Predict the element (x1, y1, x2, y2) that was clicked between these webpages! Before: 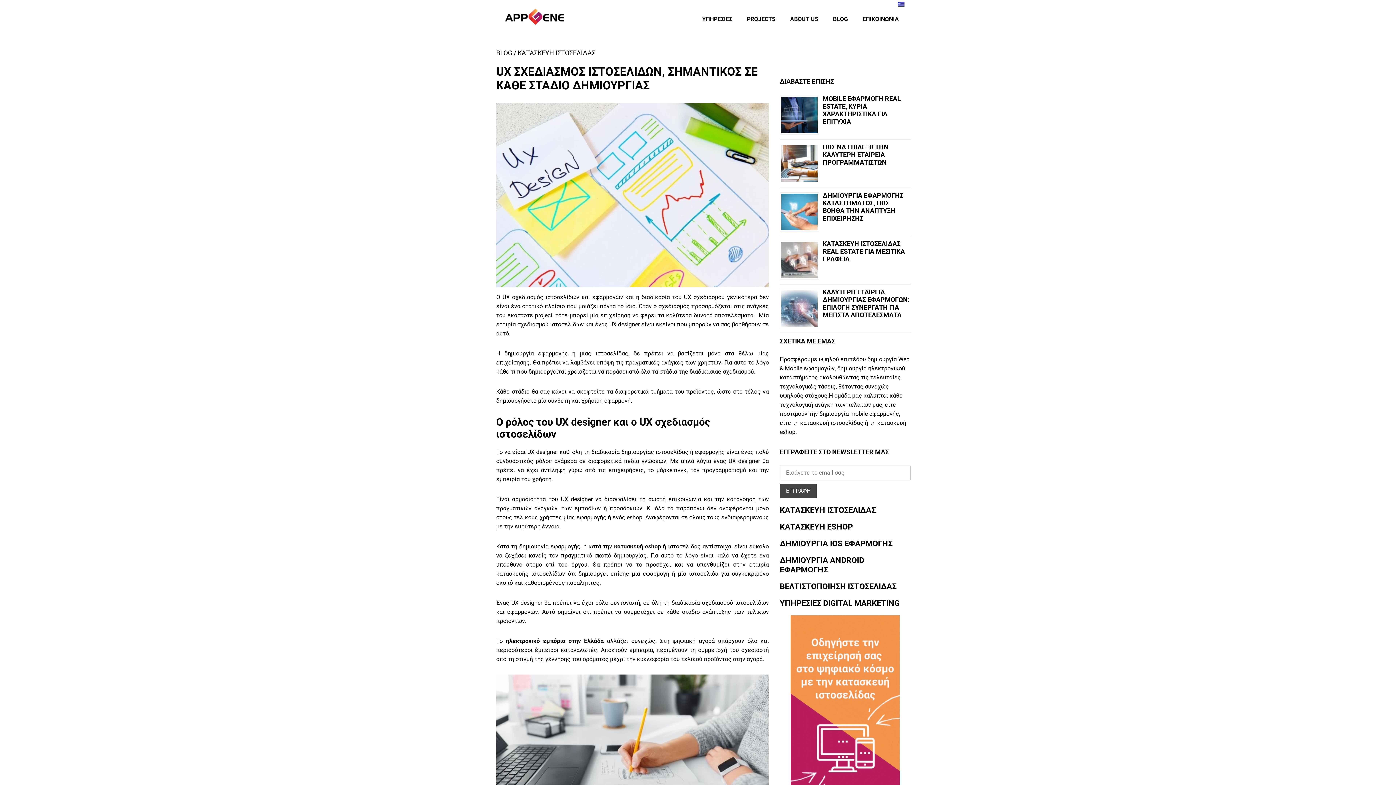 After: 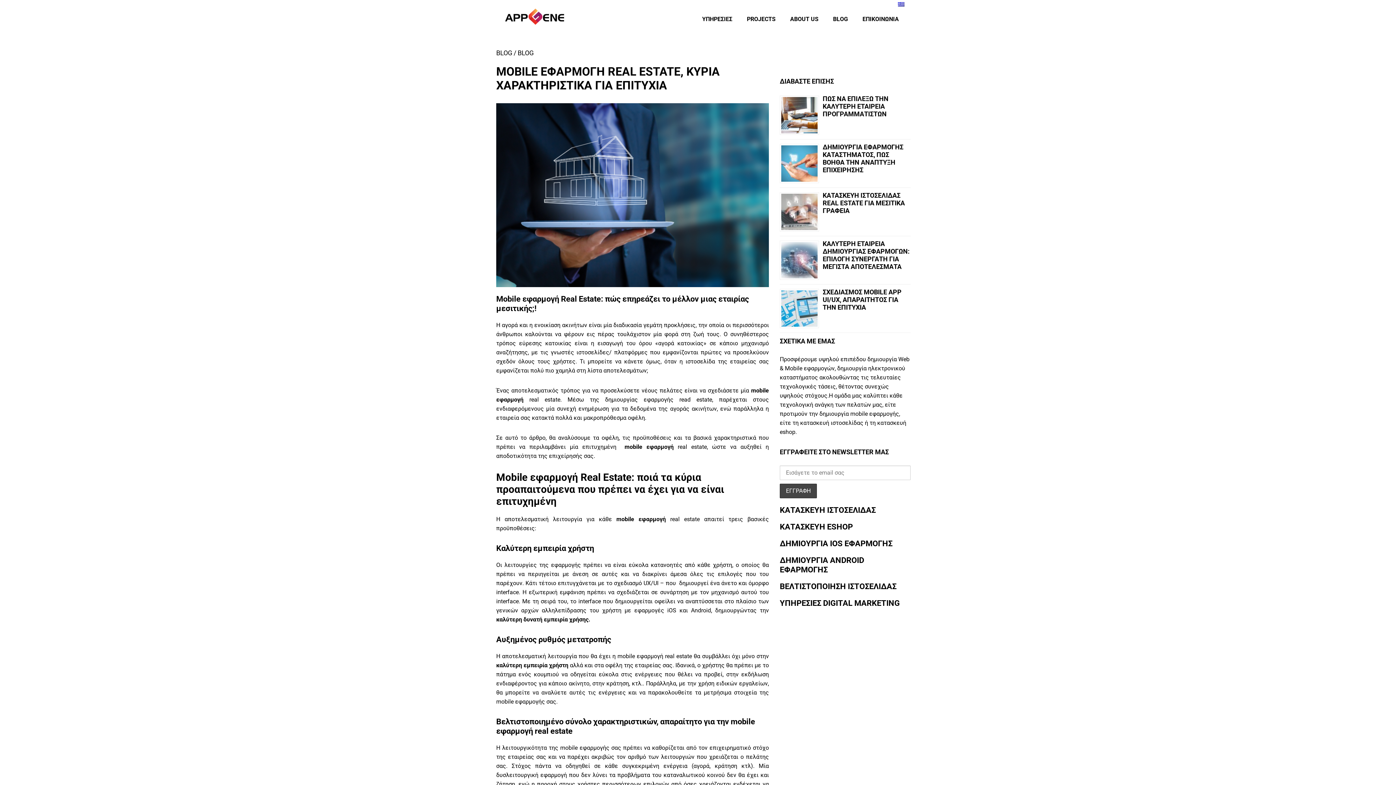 Action: label: MOBILE ΕΦΑΡΜΟΓΗ REAL ESTATE, ΚΥΡΙΑ ΧΑΡΑΚΤΗΡΙΣΤΙΚΑ ΓΙΑ ΕΠΙΤΥΧΙΑ bbox: (822, 94, 901, 125)